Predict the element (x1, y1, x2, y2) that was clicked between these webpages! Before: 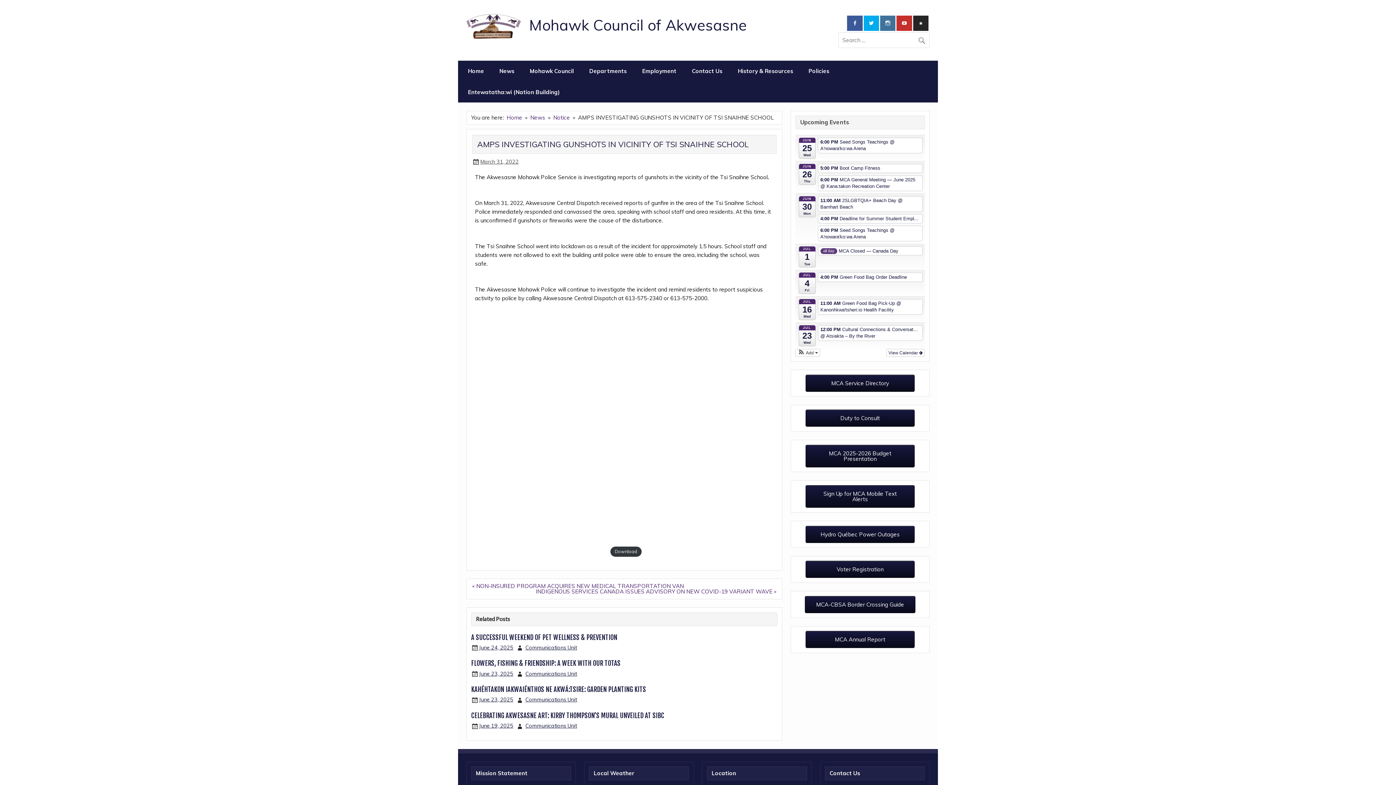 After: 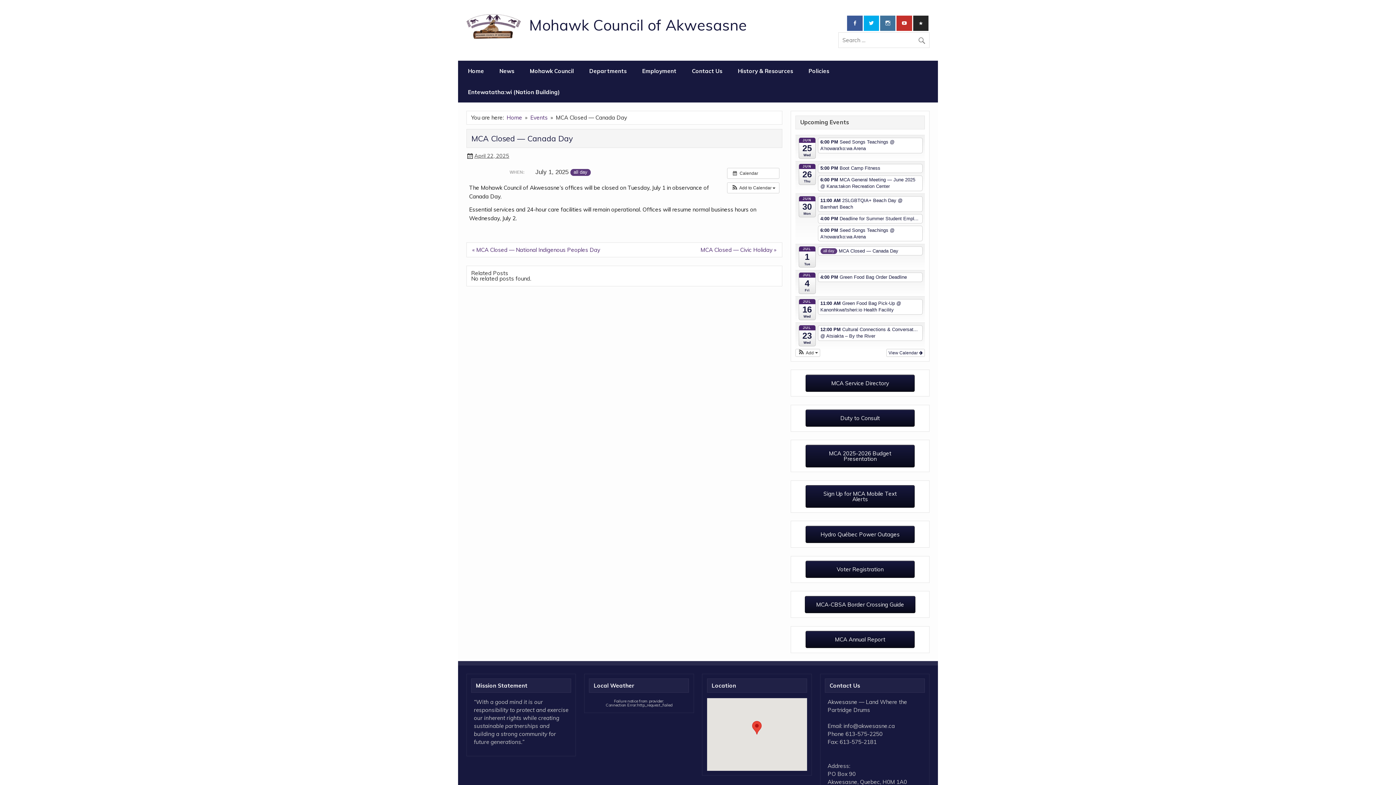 Action: label: all day MCA Closed — Canada Day bbox: (818, 246, 922, 255)